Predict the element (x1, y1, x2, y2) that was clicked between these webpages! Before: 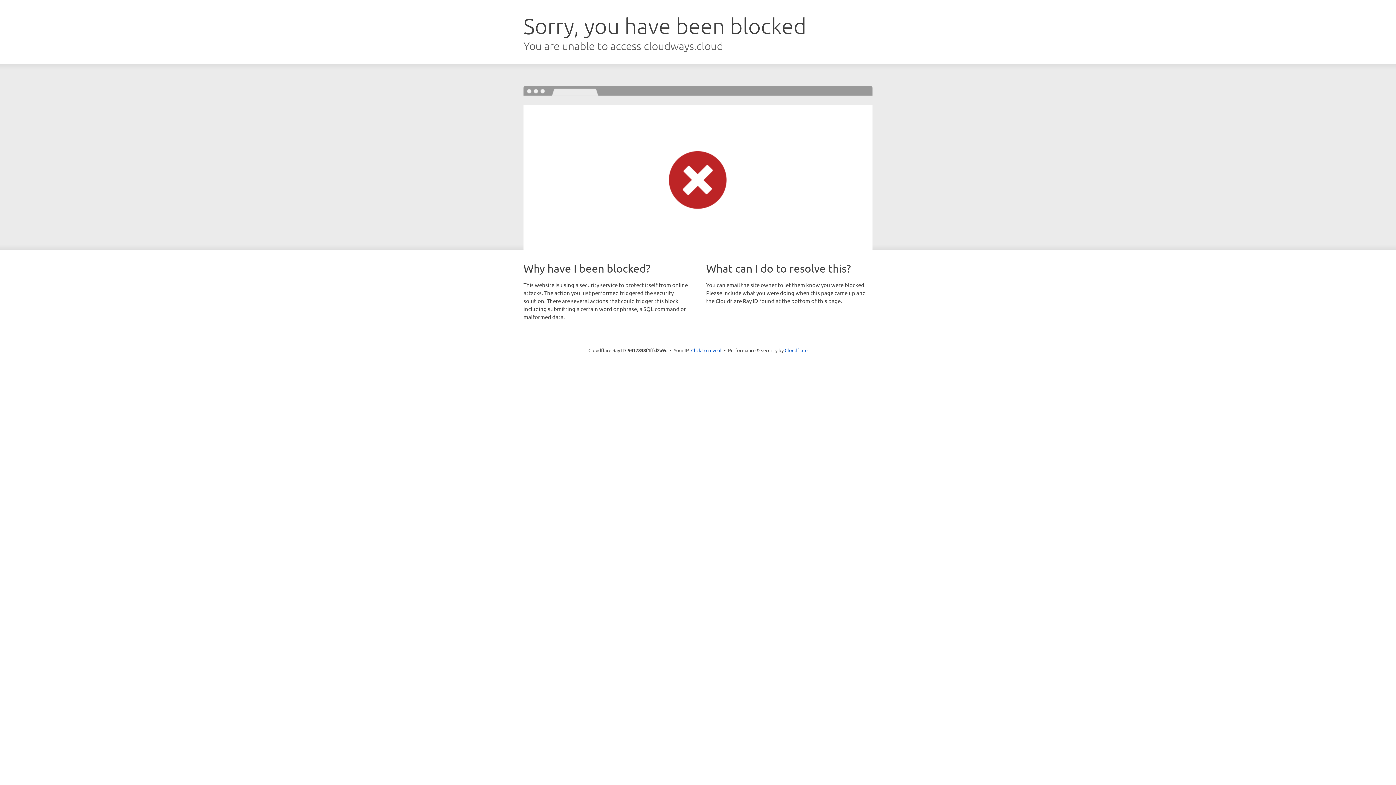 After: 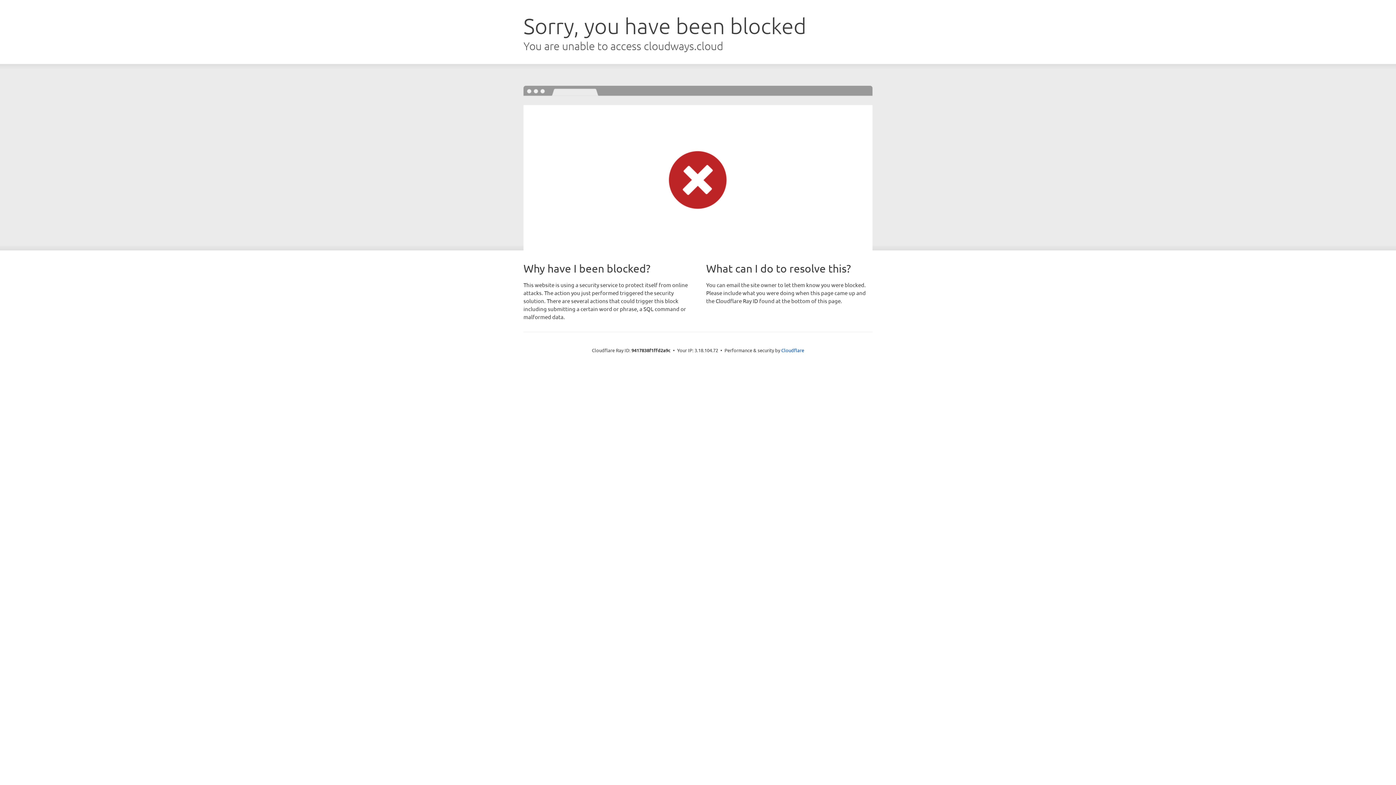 Action: label: Click to reveal bbox: (691, 346, 721, 353)